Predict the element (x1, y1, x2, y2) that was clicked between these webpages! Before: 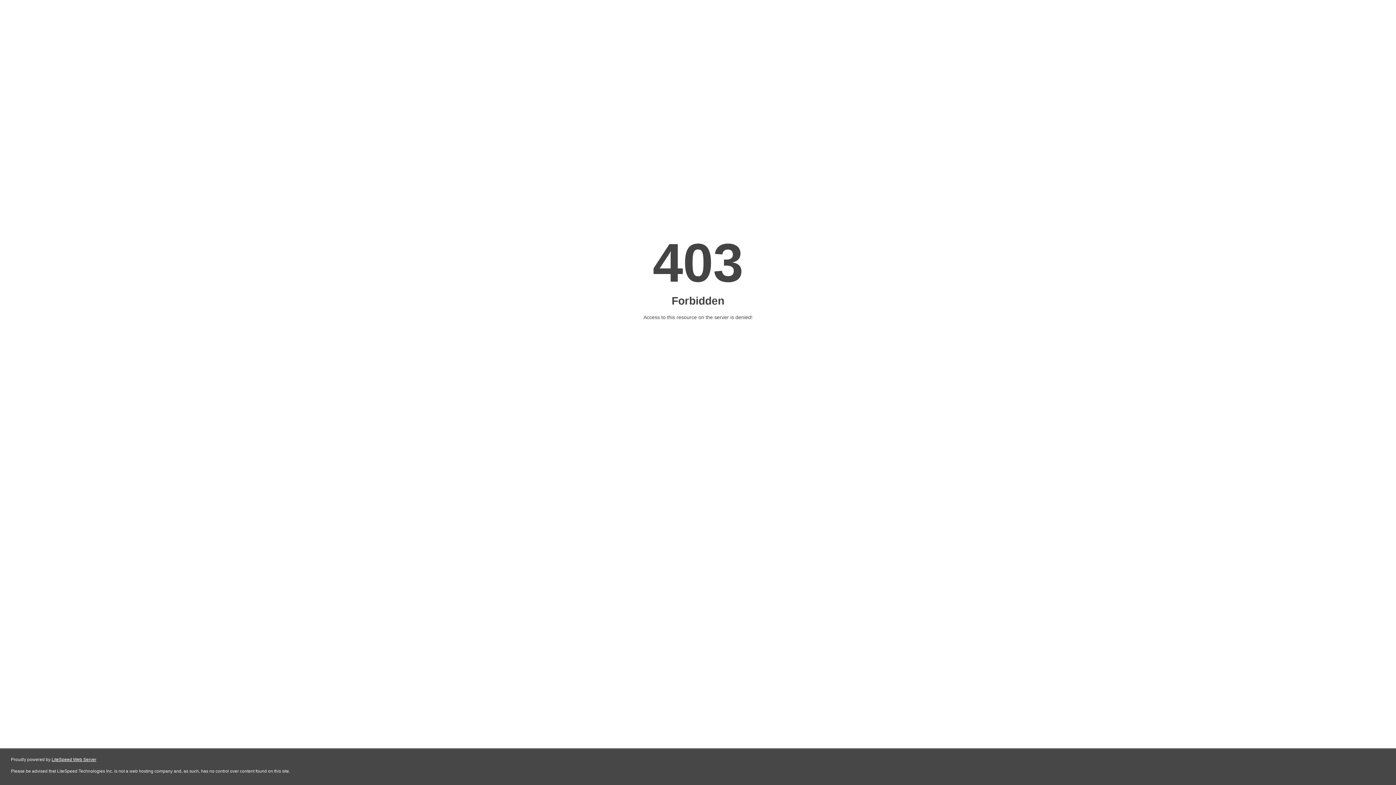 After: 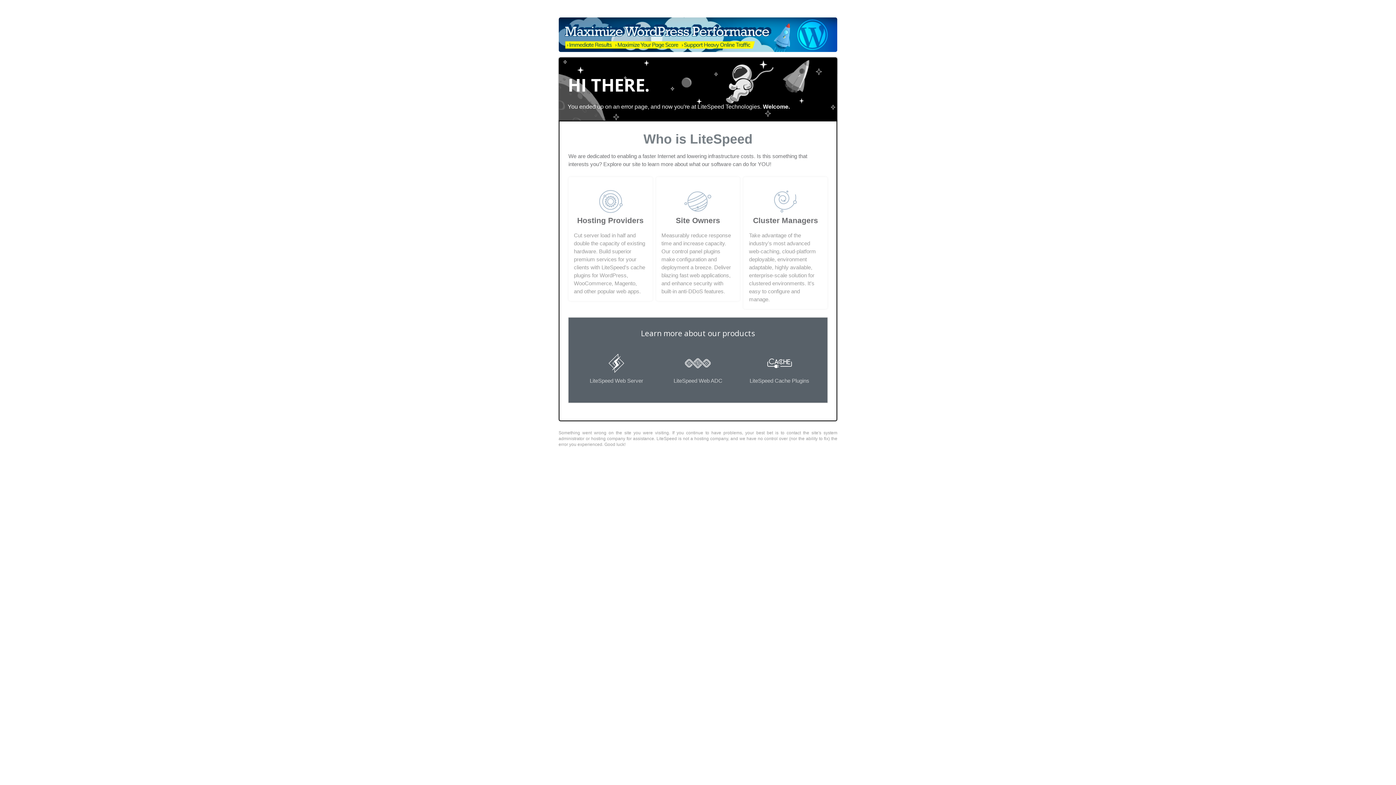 Action: bbox: (51, 757, 96, 762) label: LiteSpeed Web Server